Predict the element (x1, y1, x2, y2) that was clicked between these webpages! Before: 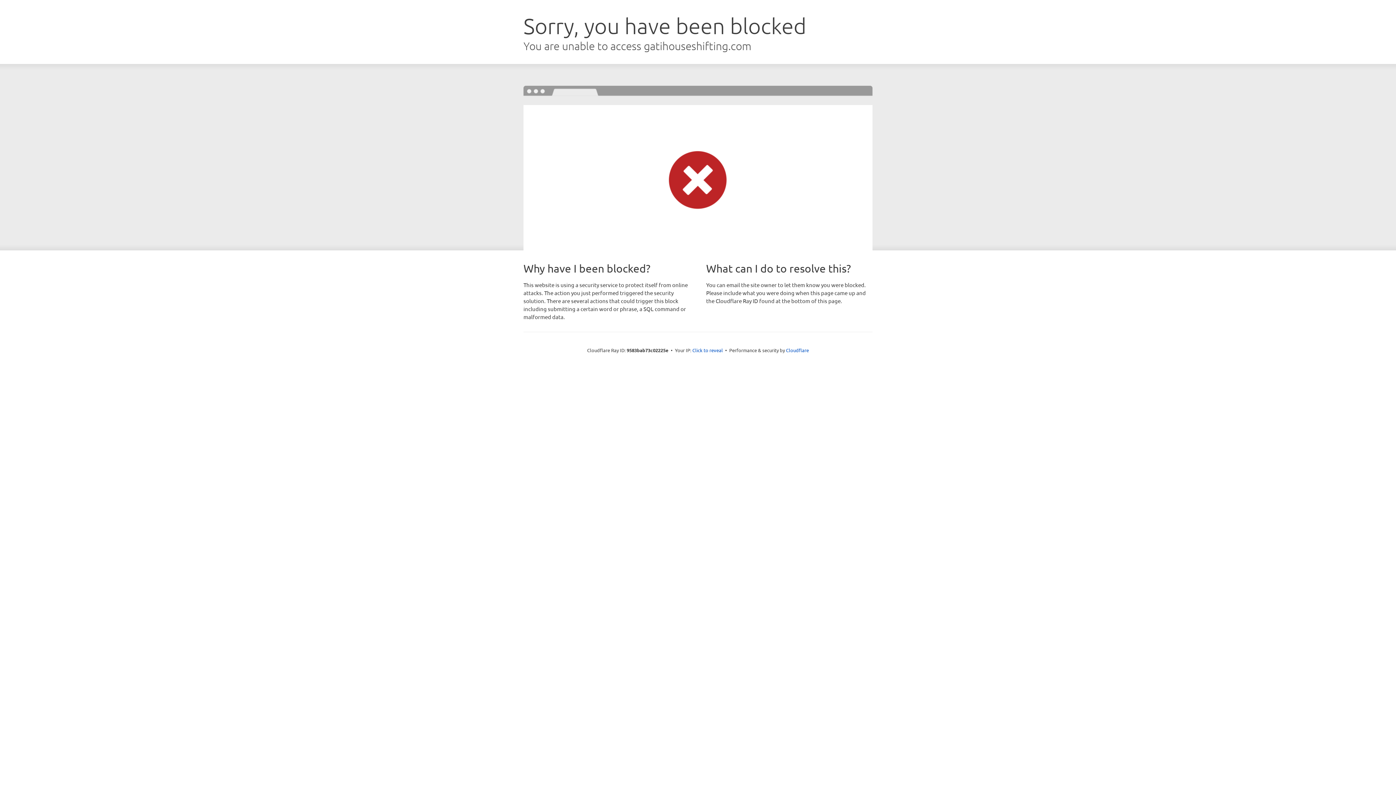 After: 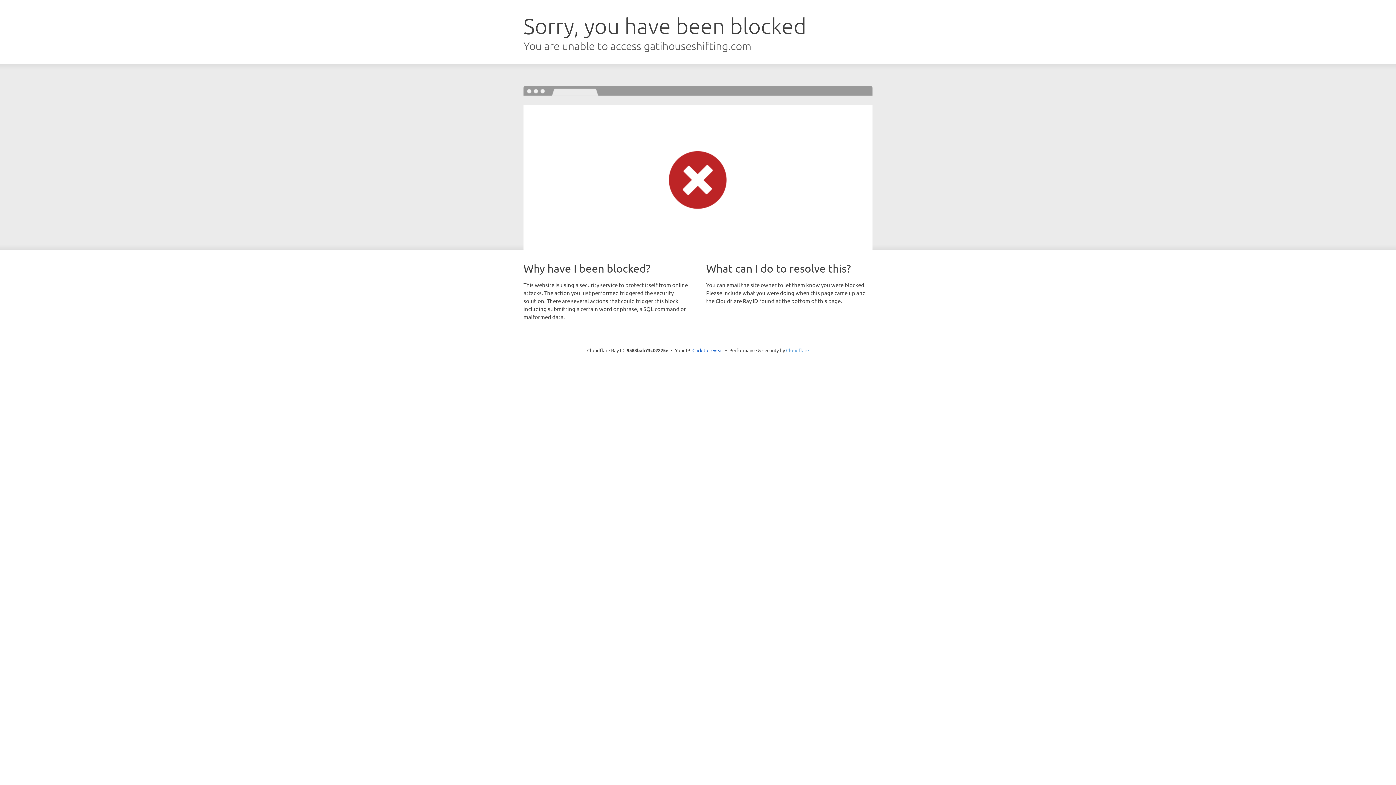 Action: label: Cloudflare bbox: (786, 347, 809, 353)